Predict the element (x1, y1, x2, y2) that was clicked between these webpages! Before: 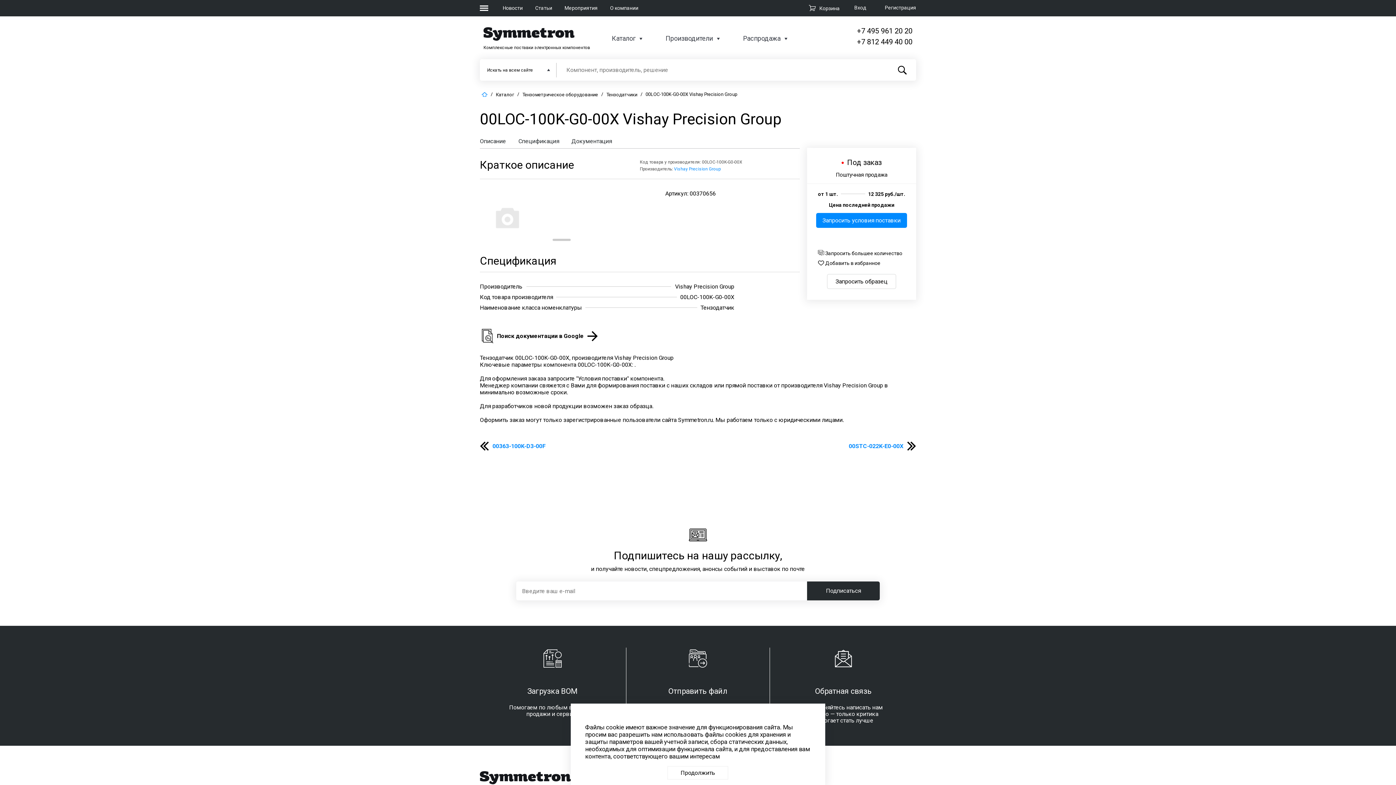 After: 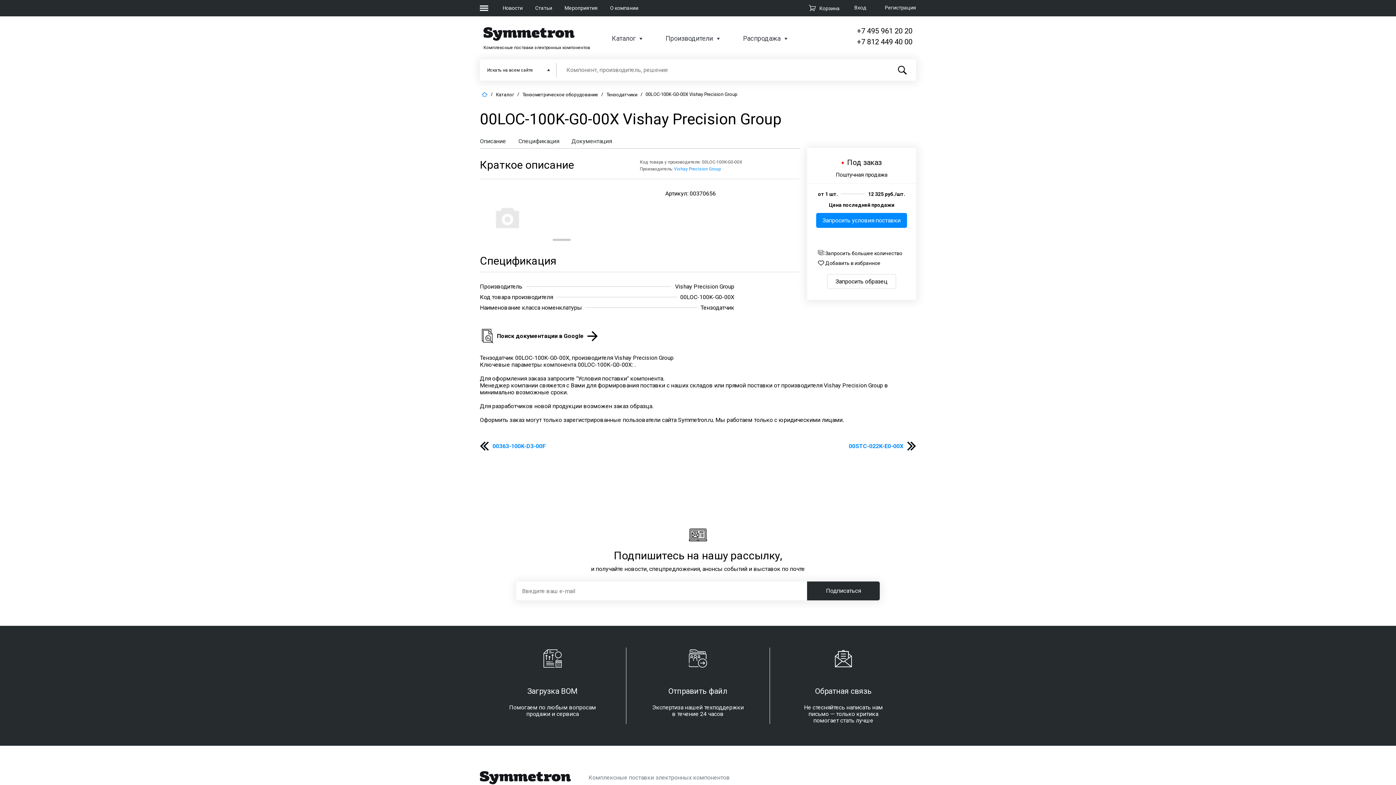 Action: label: Продолжить bbox: (667, 766, 728, 780)